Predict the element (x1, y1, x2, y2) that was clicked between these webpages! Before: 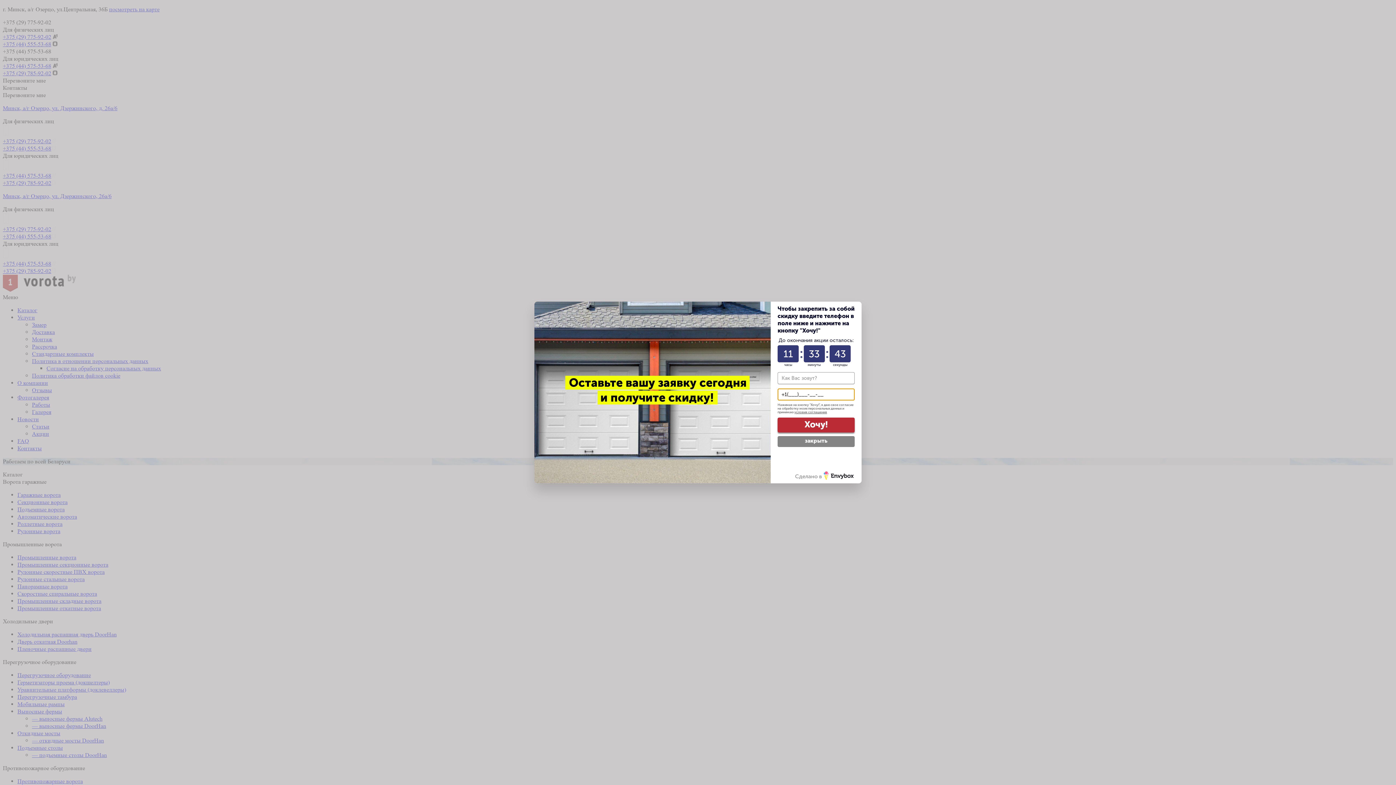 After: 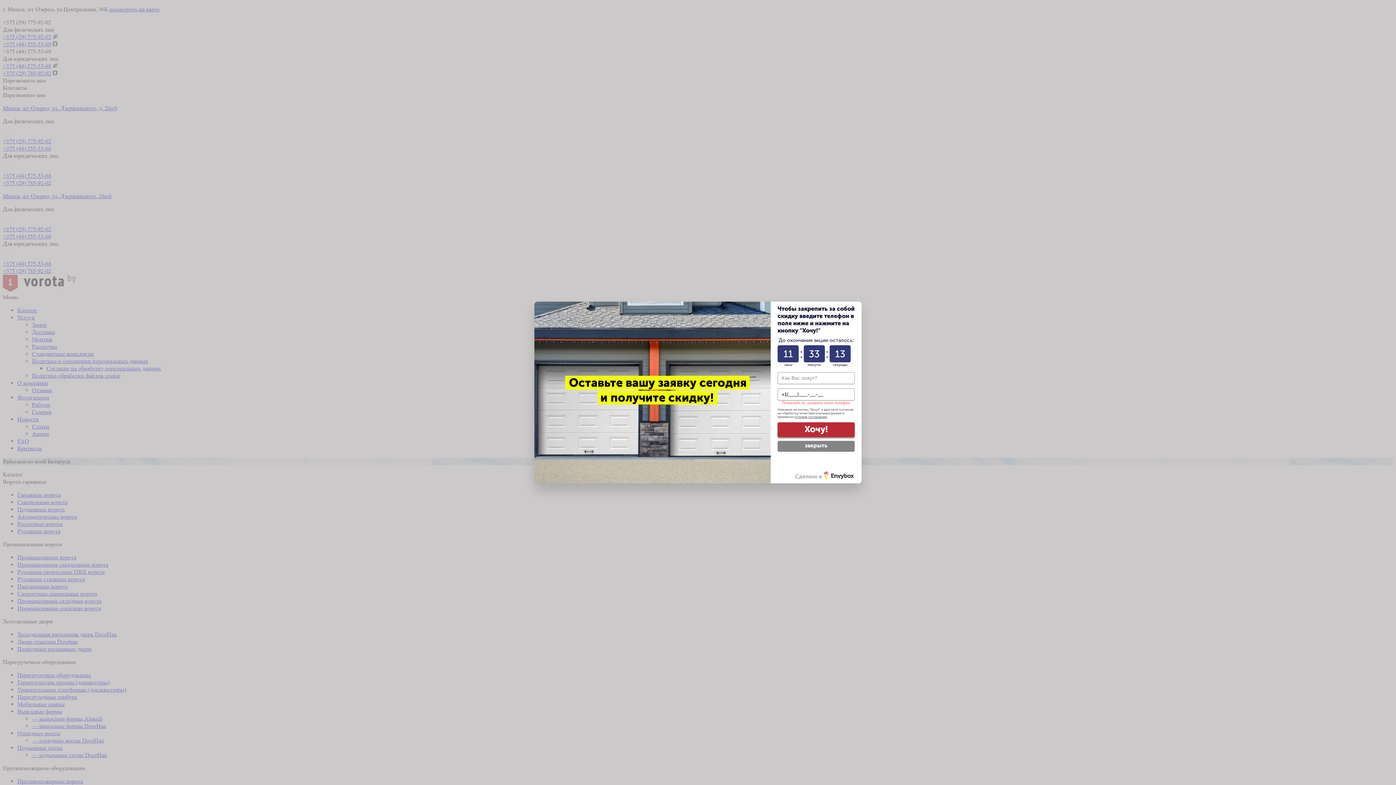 Action: bbox: (777, 417, 854, 432) label: Хочу!